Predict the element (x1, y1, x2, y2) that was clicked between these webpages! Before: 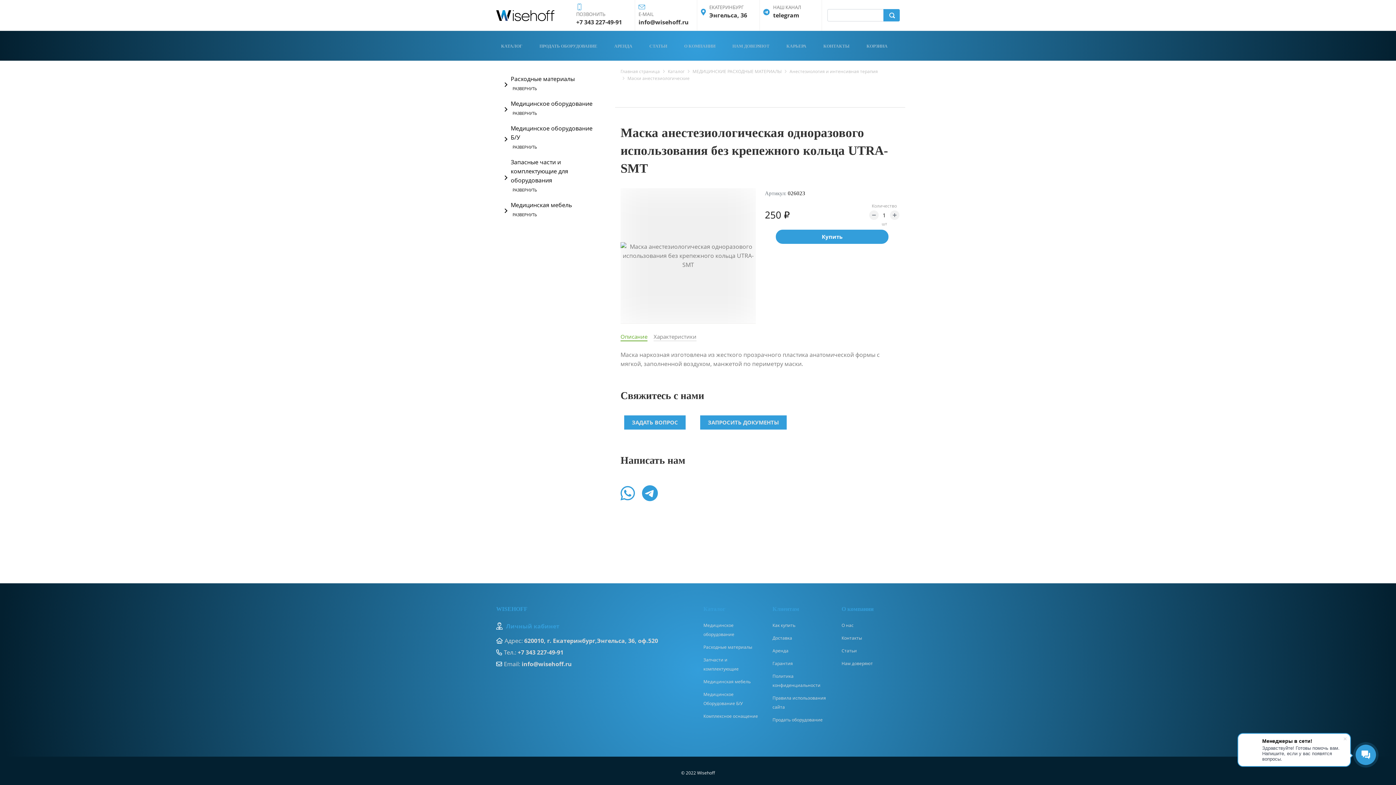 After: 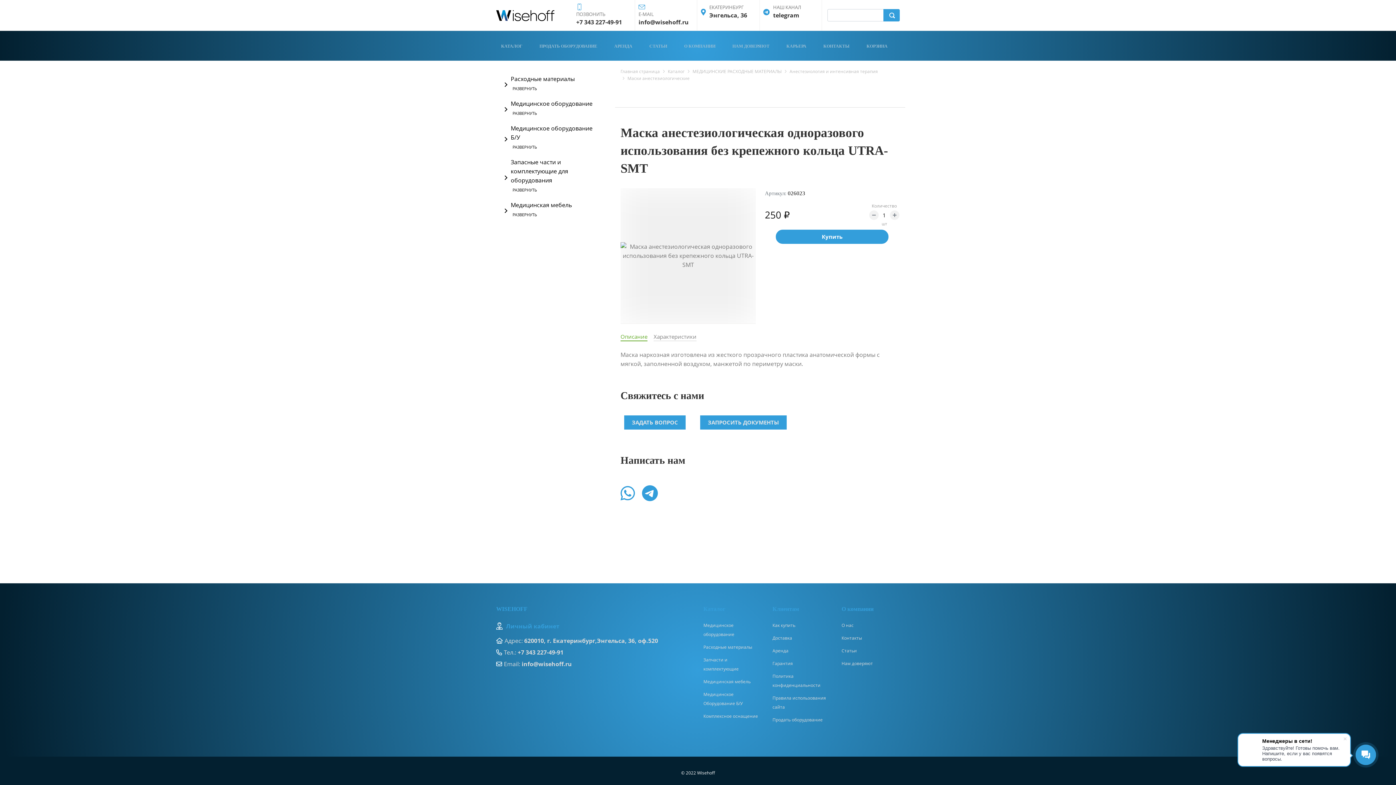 Action: label: Описание bbox: (620, 331, 647, 341)